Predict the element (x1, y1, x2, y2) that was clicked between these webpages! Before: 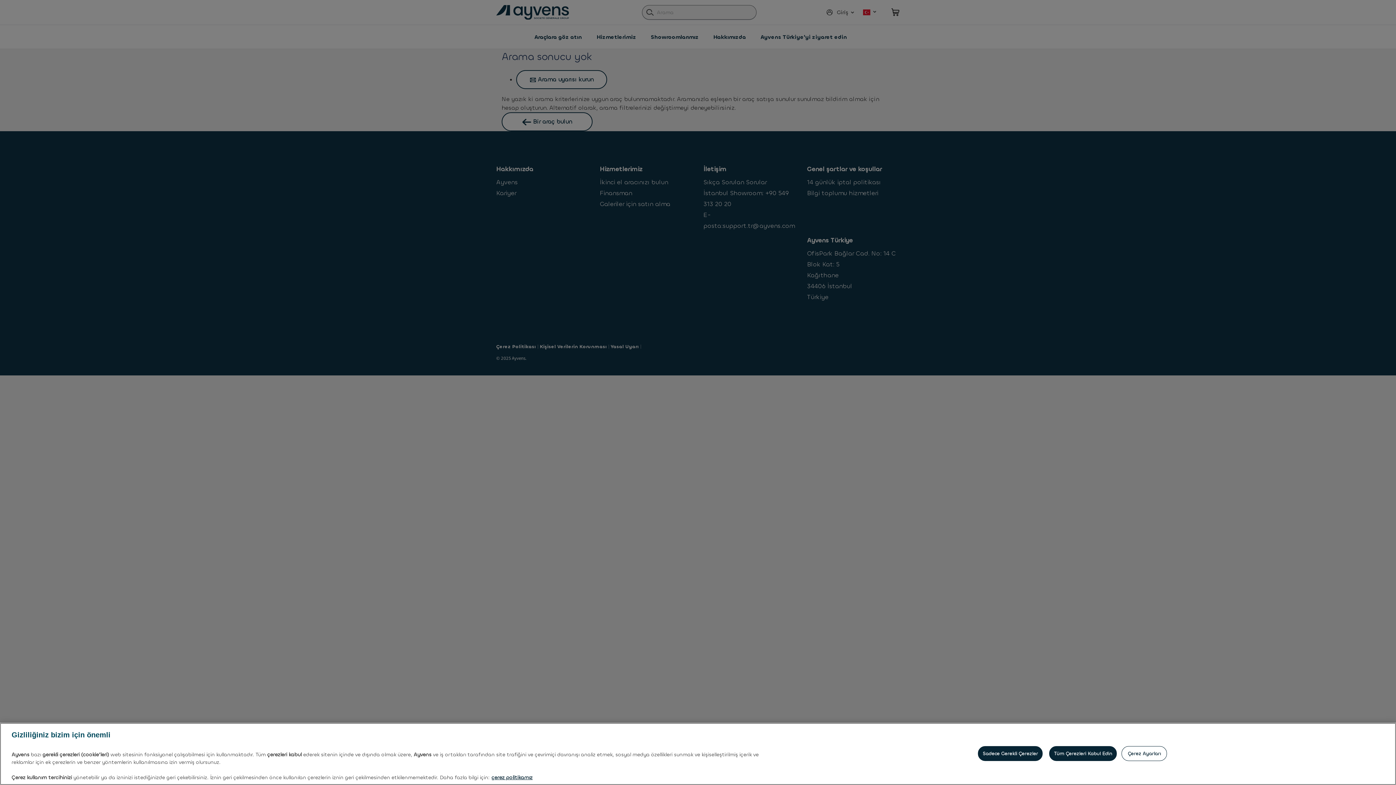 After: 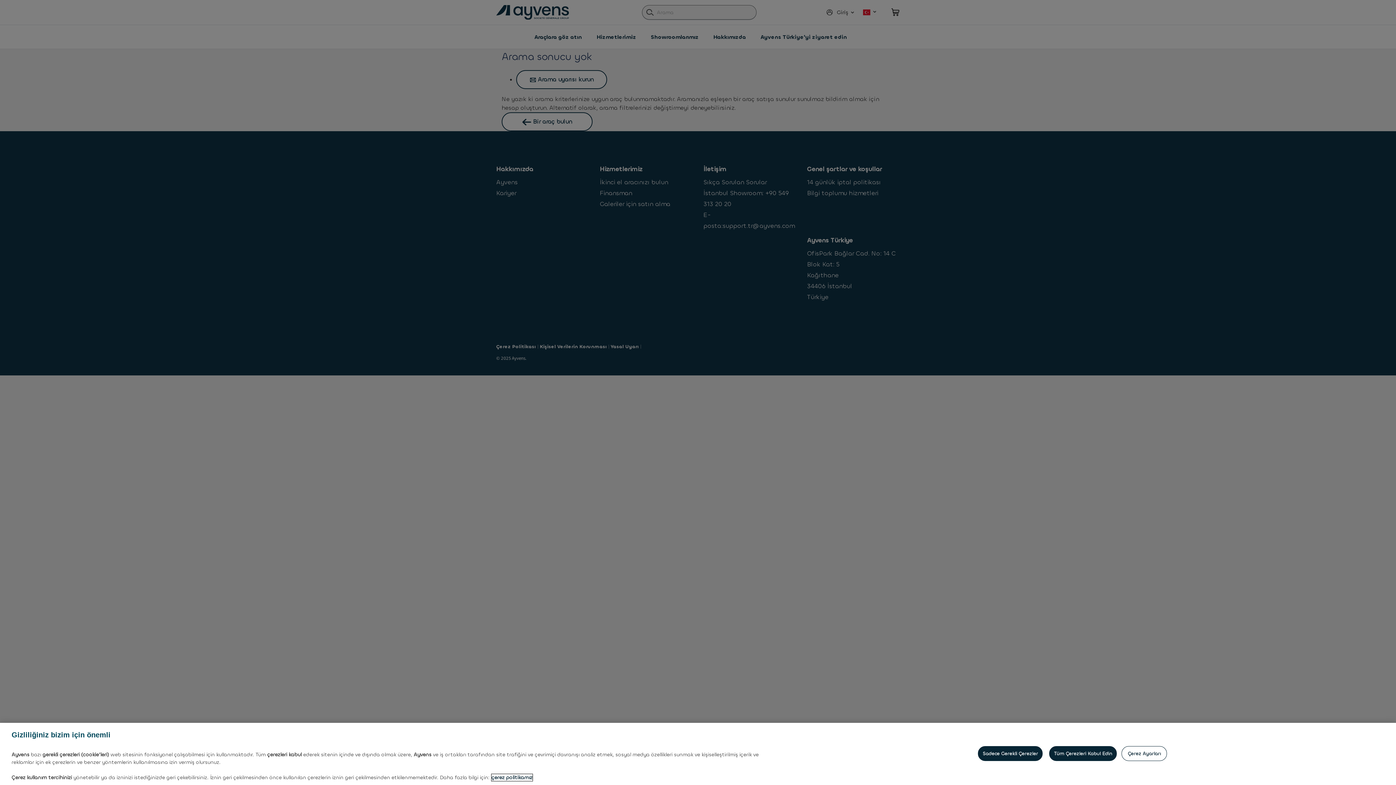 Action: bbox: (491, 774, 532, 781) label: Gizliliğiniz hakkında daha fazla bilgi, yeni bir pencerede açılır